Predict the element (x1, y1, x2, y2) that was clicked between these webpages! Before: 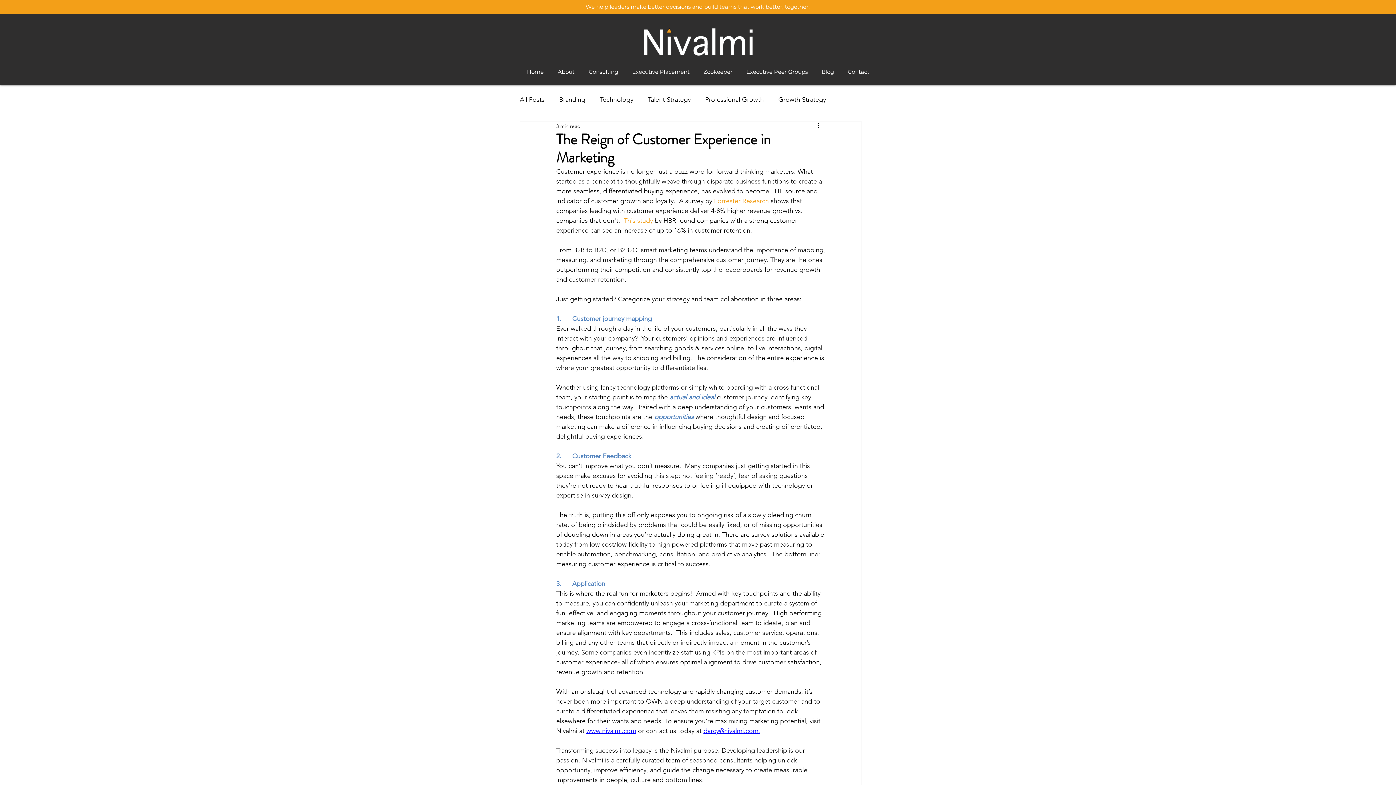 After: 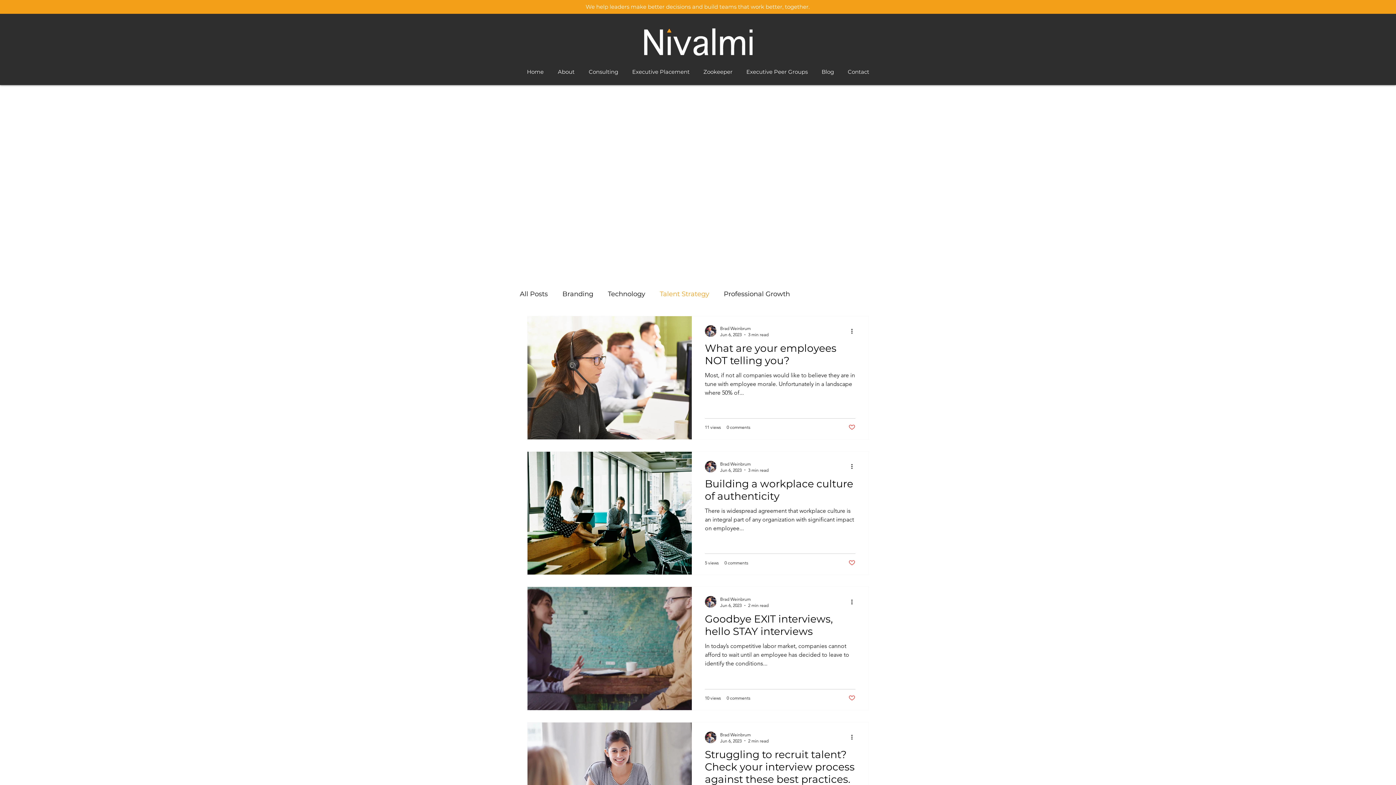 Action: bbox: (648, 95, 690, 104) label: Talent Strategy